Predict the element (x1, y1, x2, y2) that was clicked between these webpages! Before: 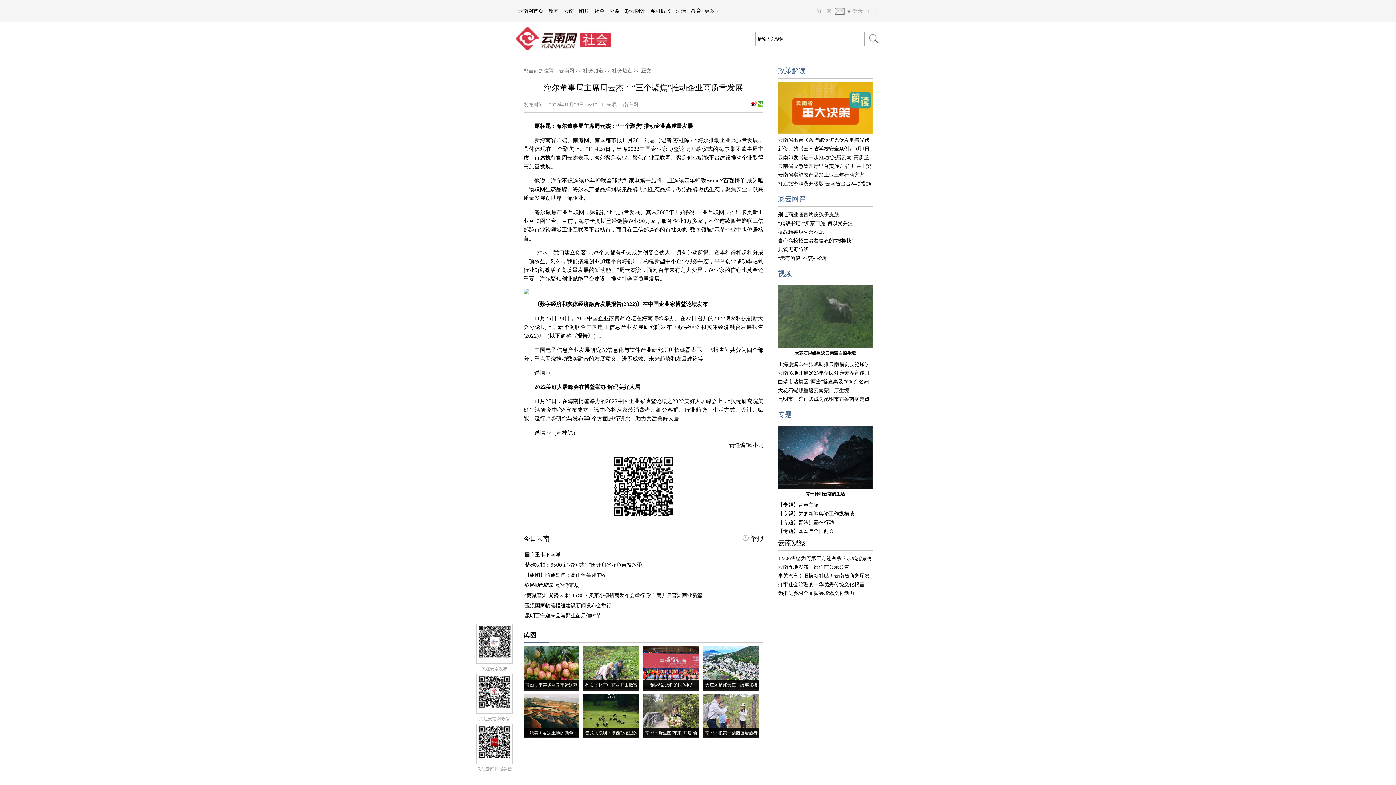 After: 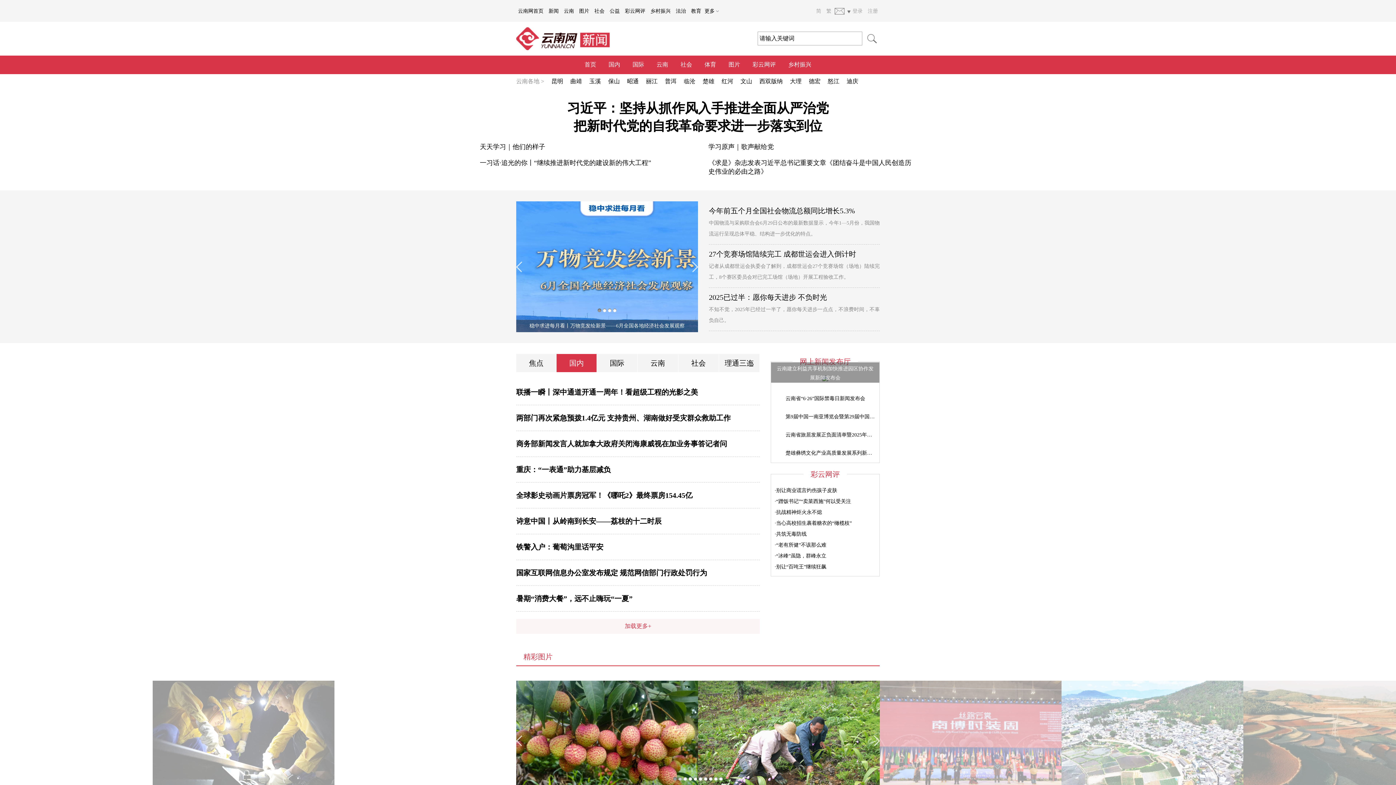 Action: bbox: (548, 0, 558, 21) label: 新闻